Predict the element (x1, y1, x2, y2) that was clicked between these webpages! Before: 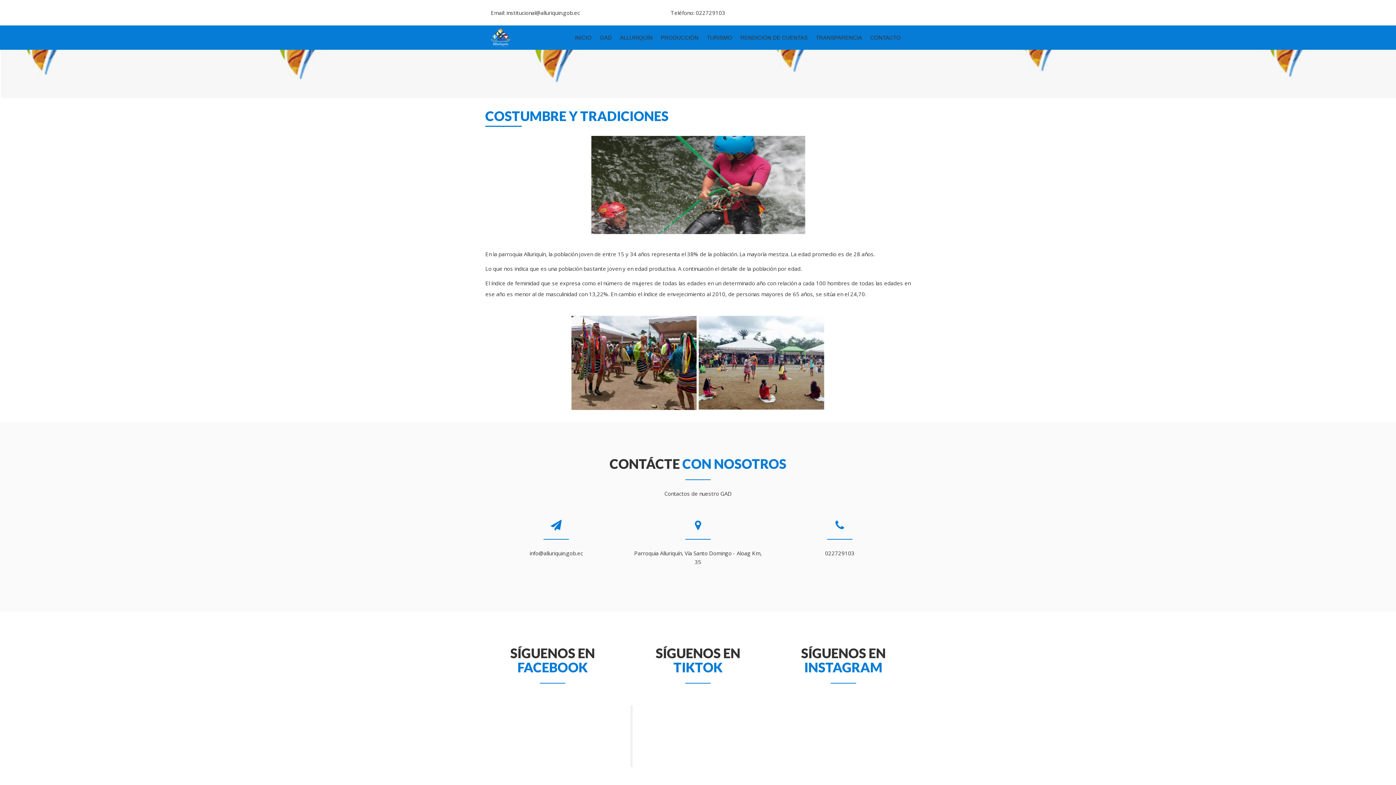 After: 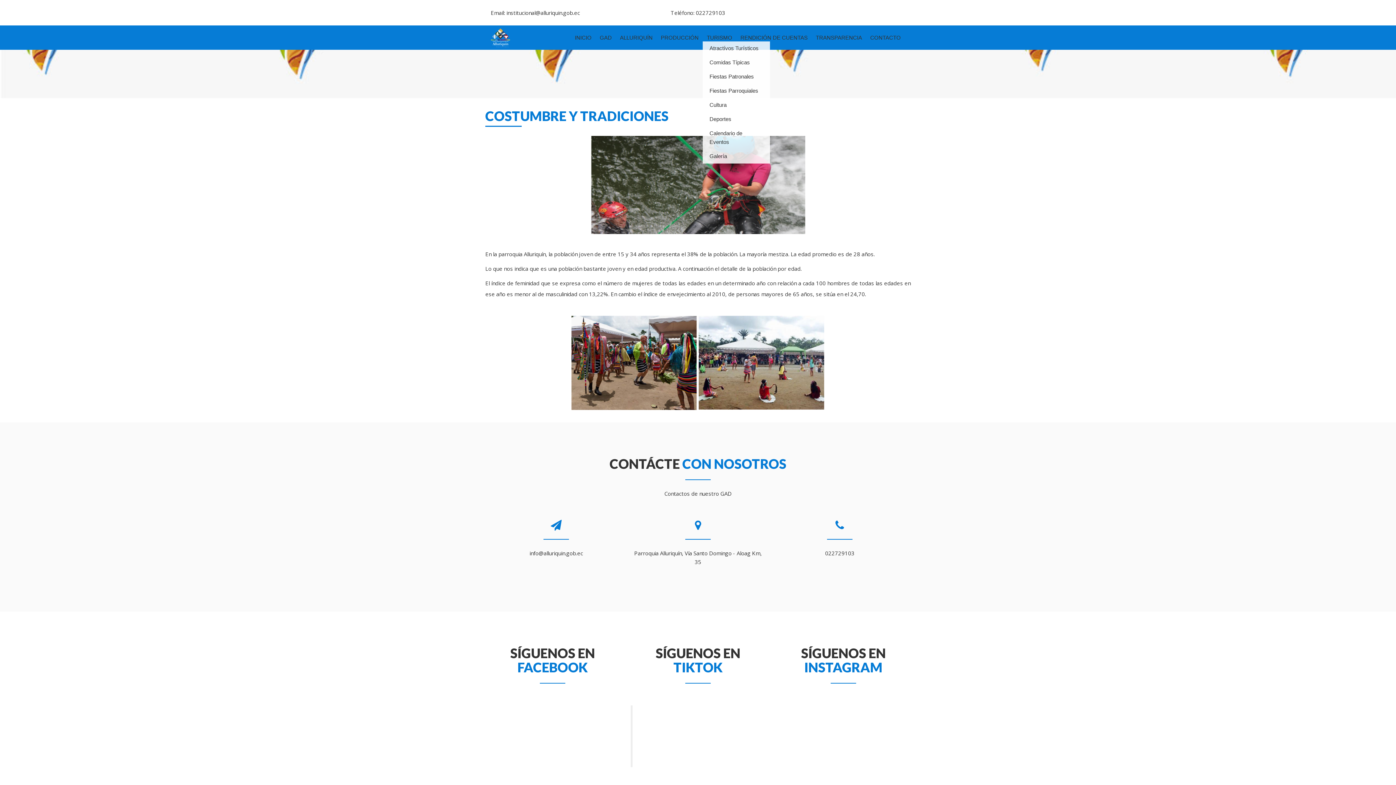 Action: bbox: (702, 34, 736, 41) label: TURISMO